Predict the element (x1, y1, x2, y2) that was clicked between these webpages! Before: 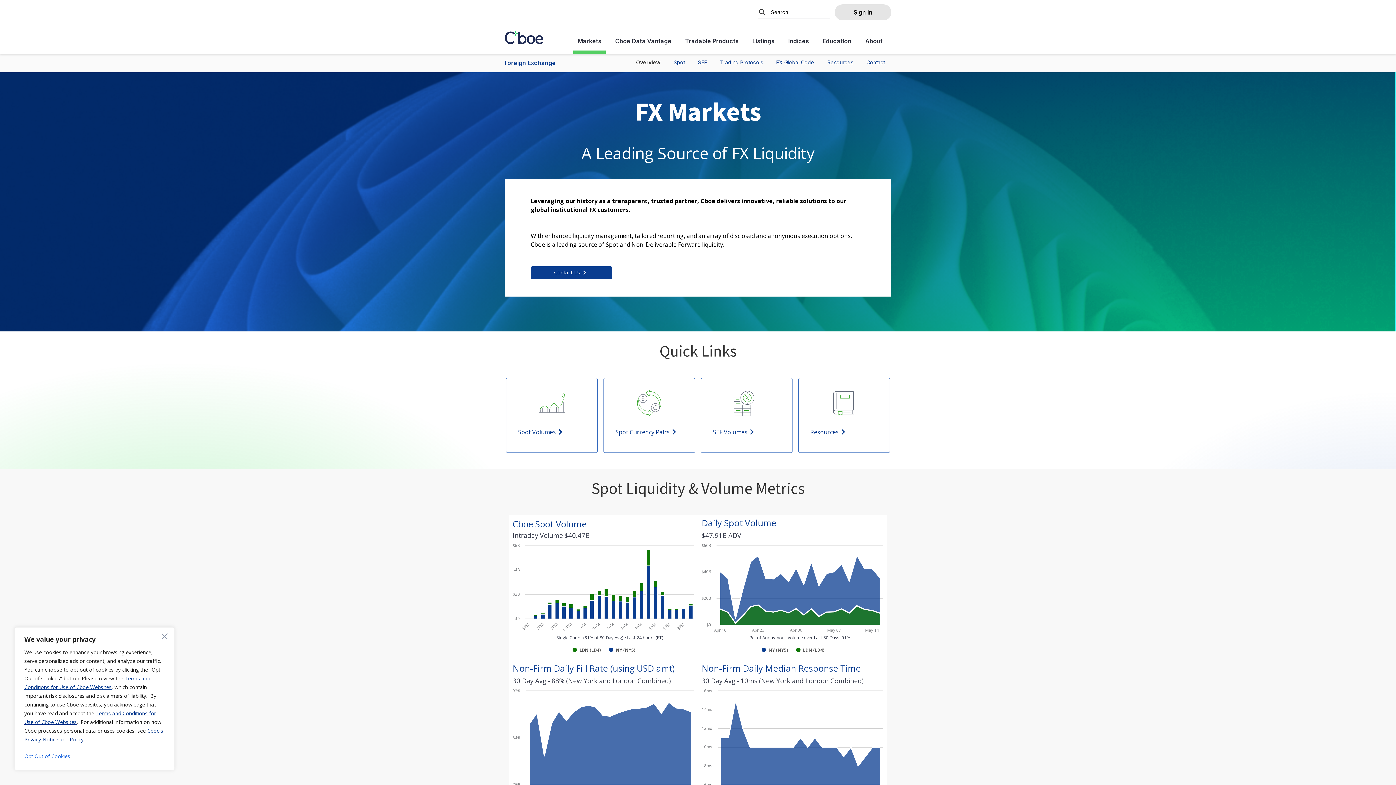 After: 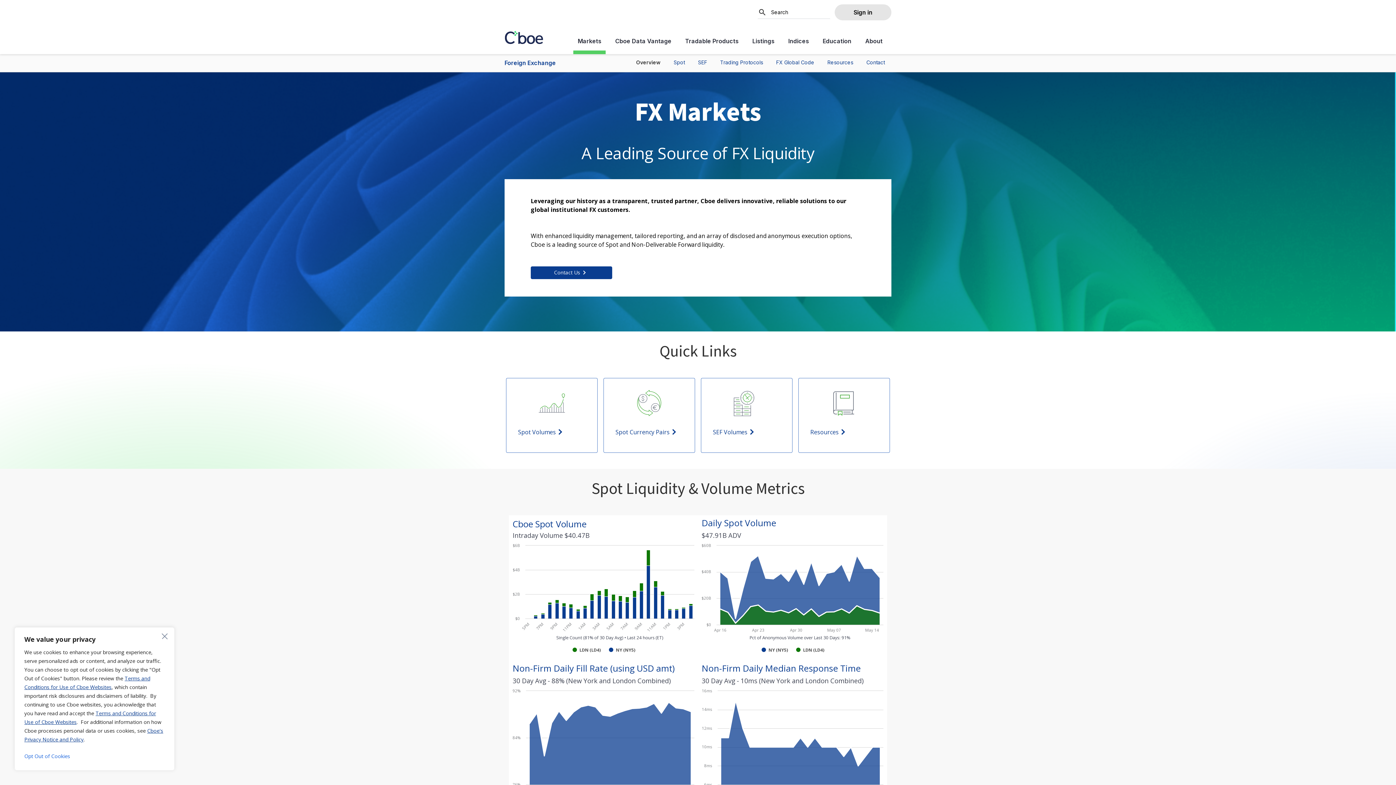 Action: label: Overview bbox: (630, 56, 666, 69)